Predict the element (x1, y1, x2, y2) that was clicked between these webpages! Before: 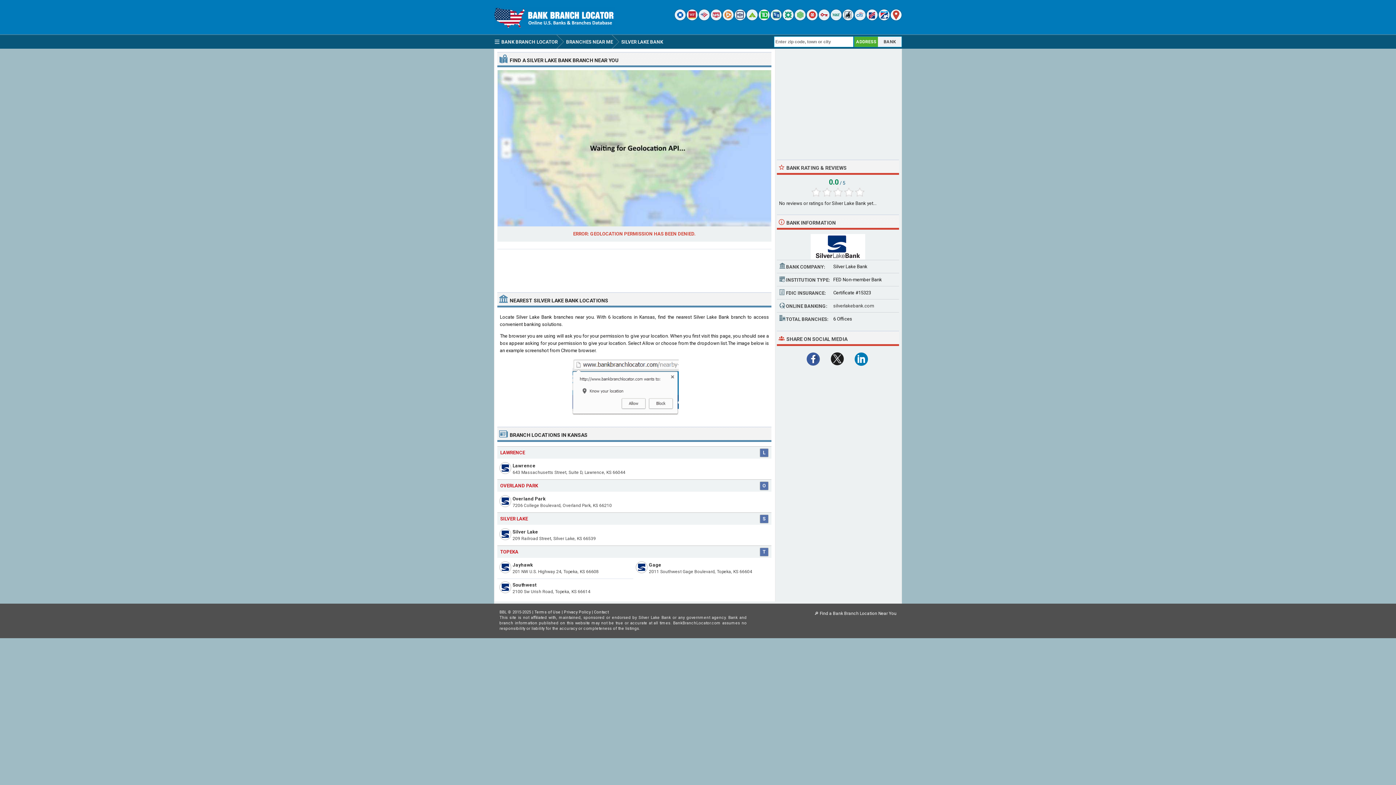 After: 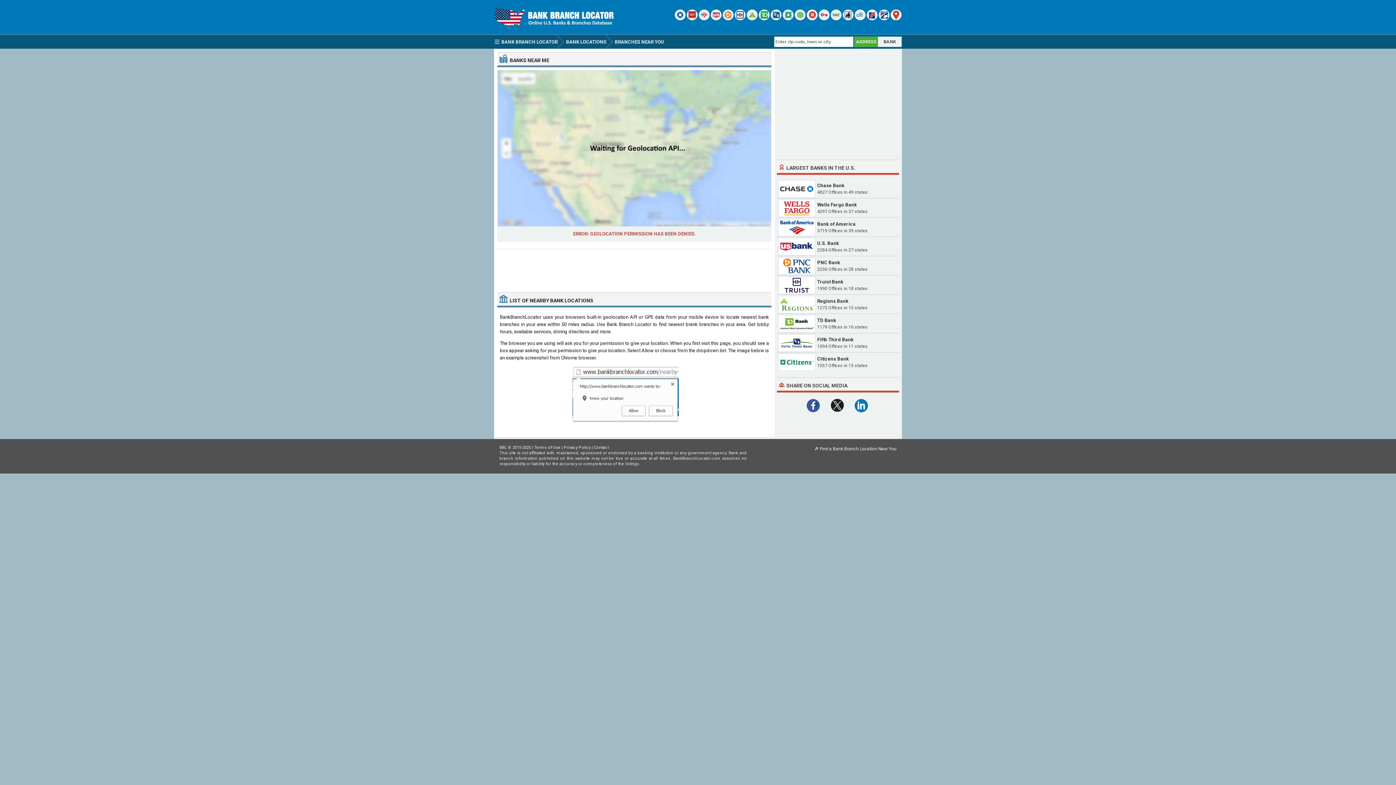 Action: bbox: (820, 611, 896, 616) label: Find a Bank Branch Location Near You